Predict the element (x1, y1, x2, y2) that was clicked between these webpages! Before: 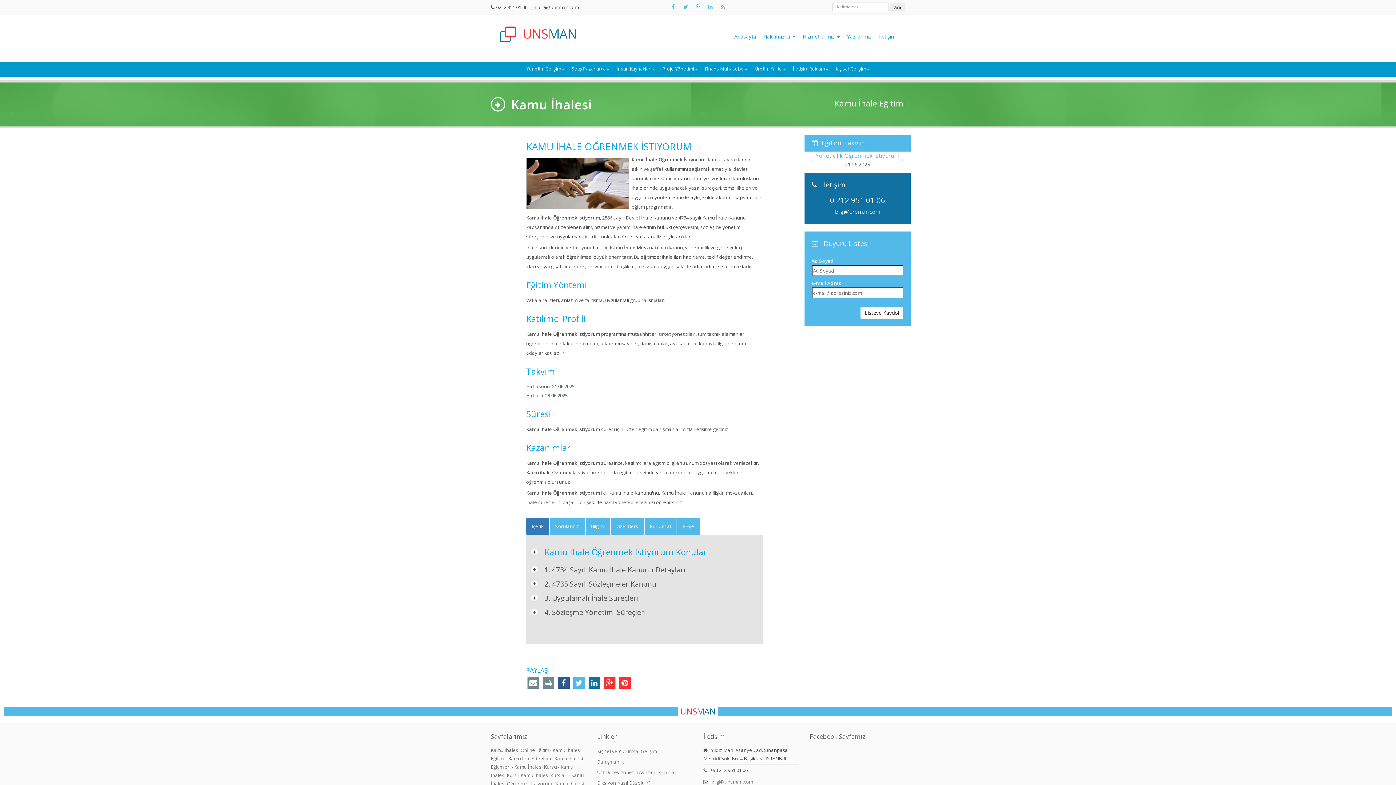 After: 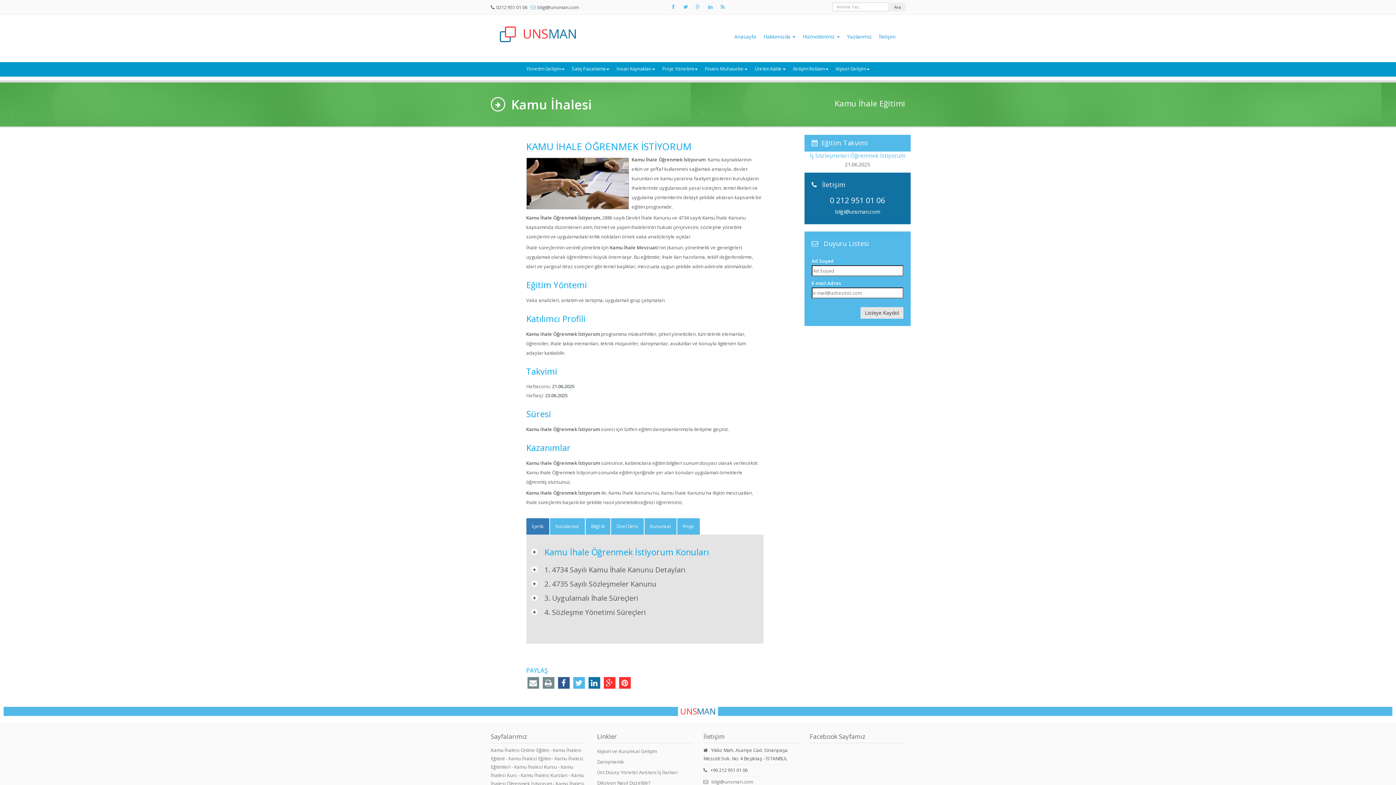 Action: label: Listeye Kaydol bbox: (860, 307, 903, 318)